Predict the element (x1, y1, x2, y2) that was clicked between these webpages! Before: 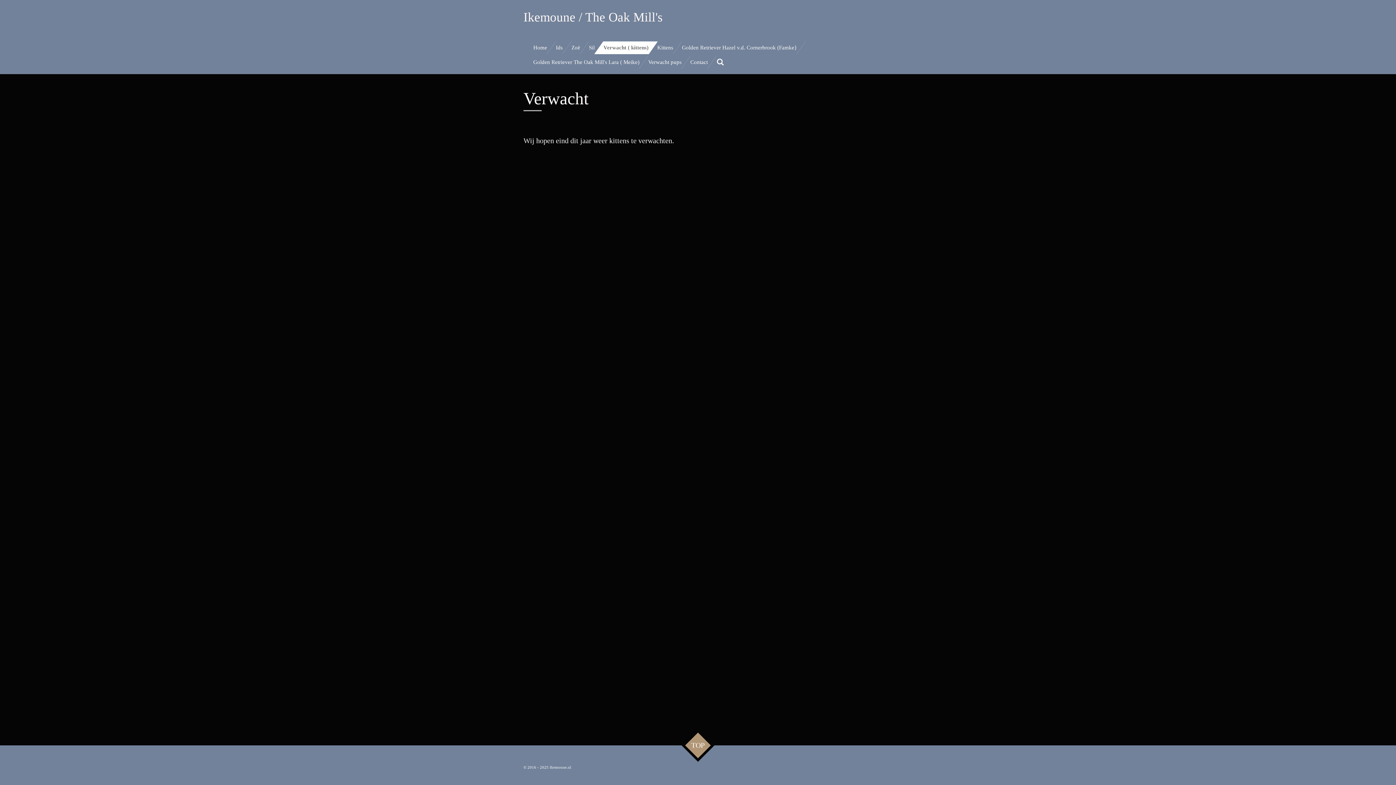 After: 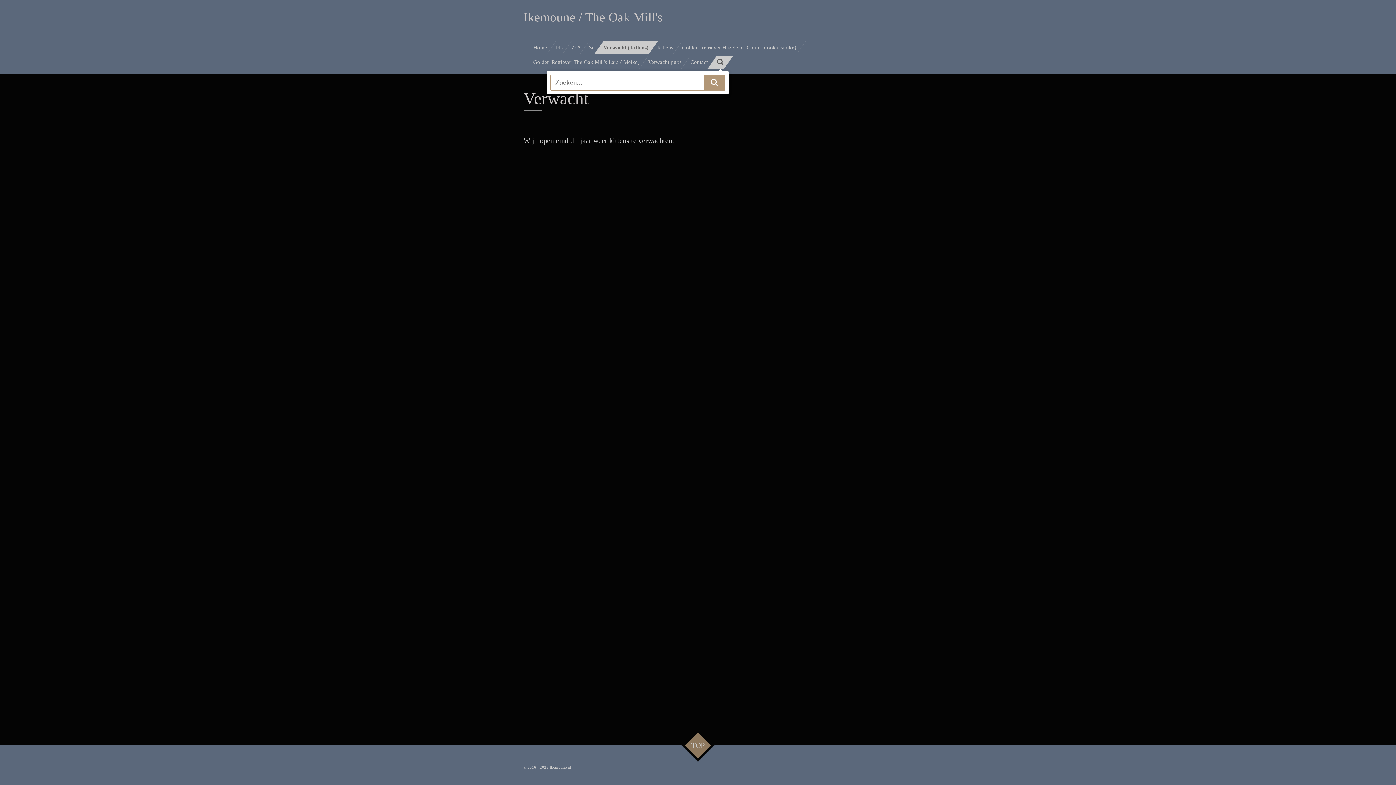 Action: bbox: (712, 56, 728, 68)